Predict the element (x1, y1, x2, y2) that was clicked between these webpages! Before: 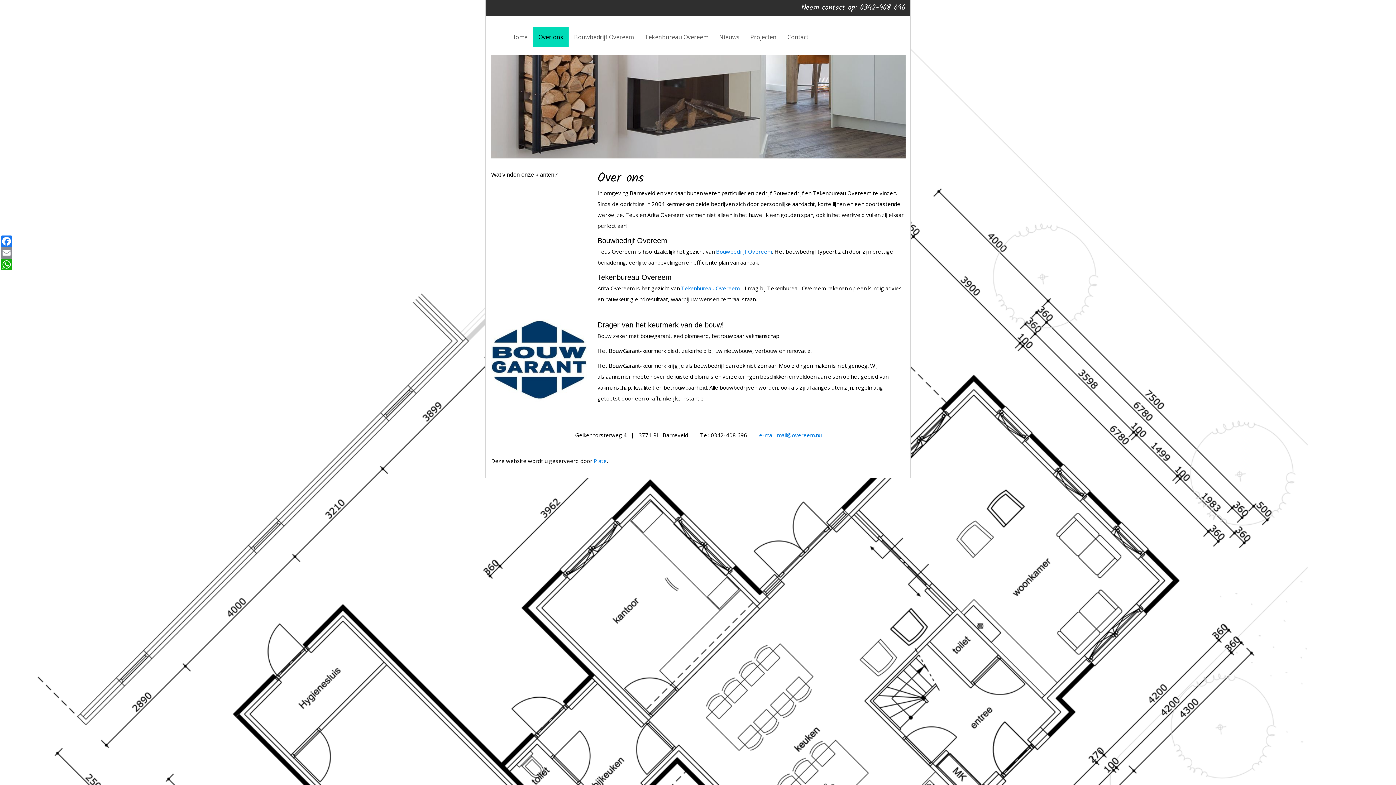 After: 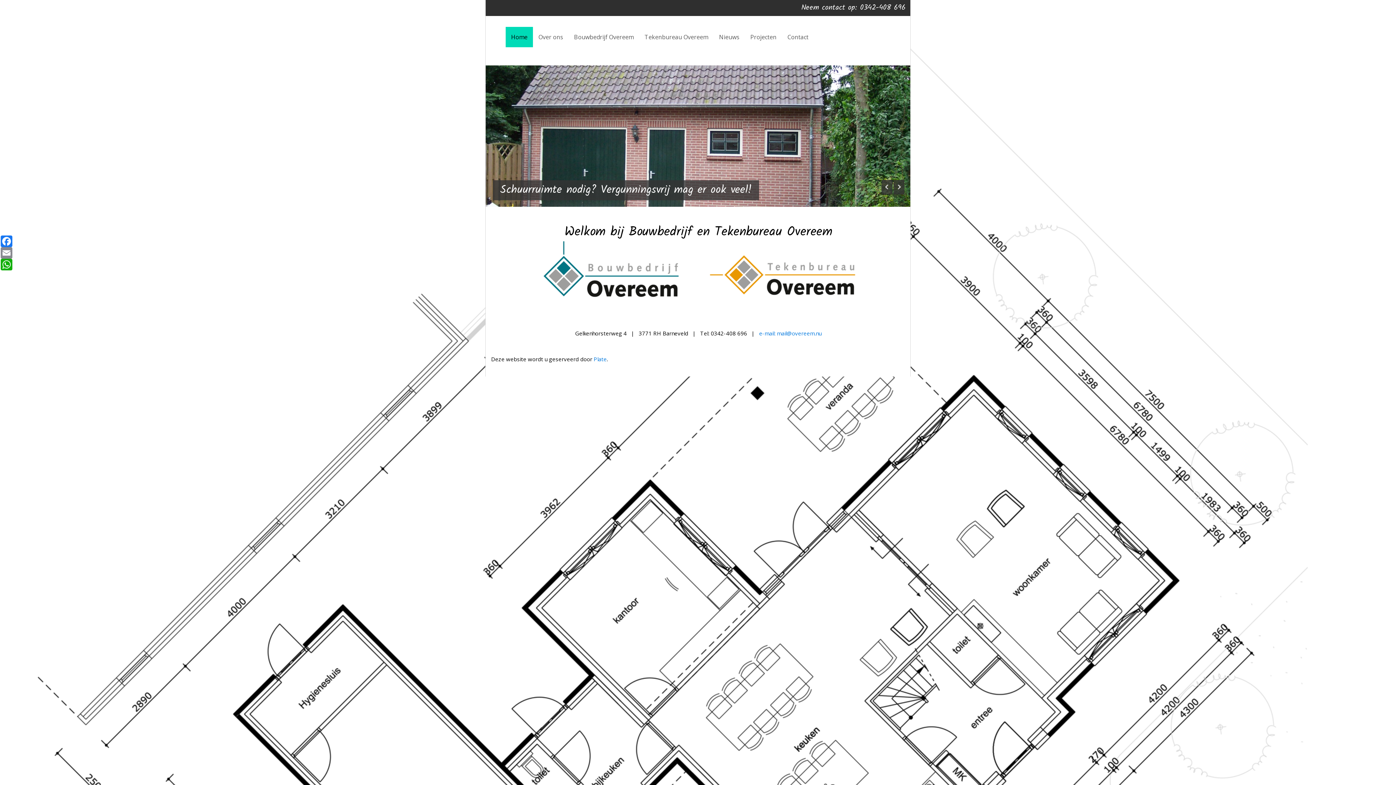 Action: label: Home bbox: (505, 26, 533, 47)